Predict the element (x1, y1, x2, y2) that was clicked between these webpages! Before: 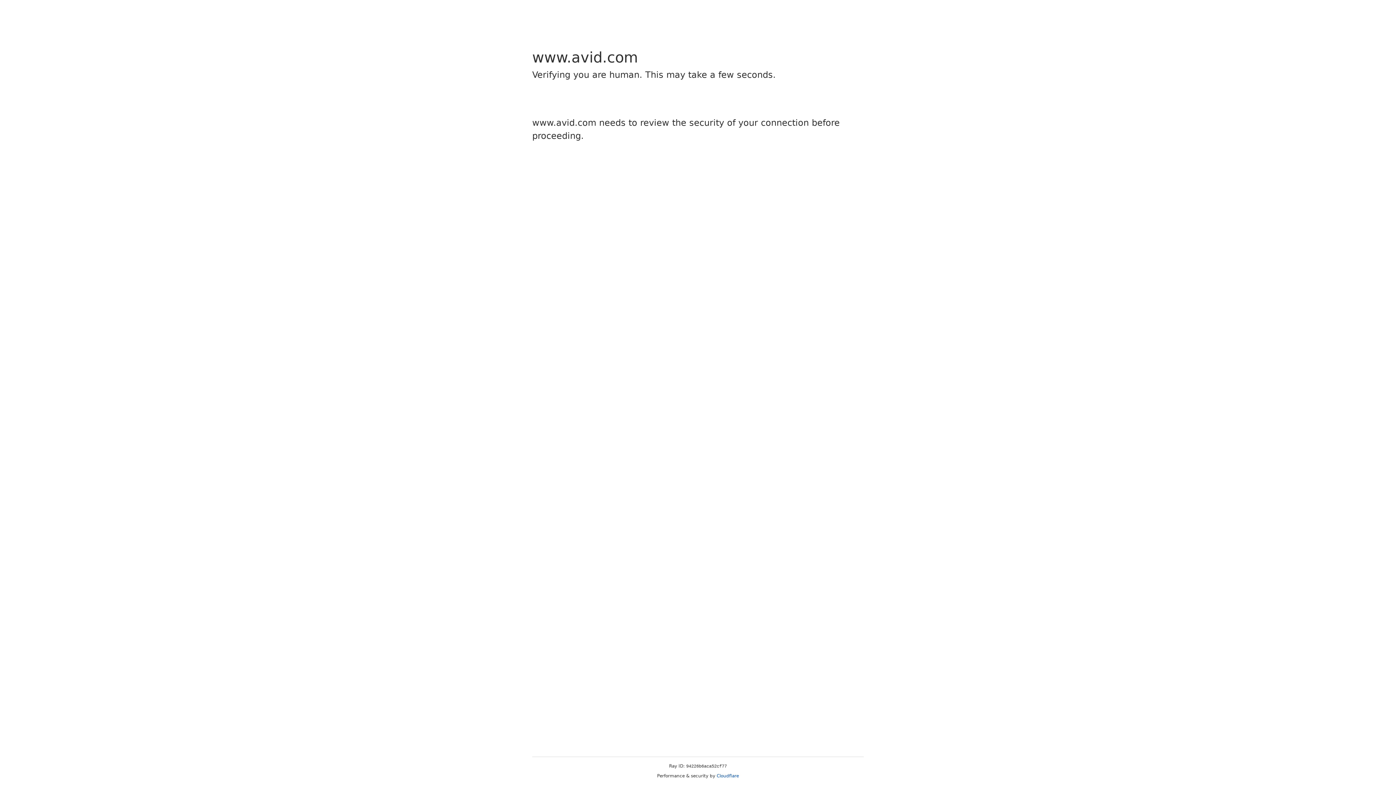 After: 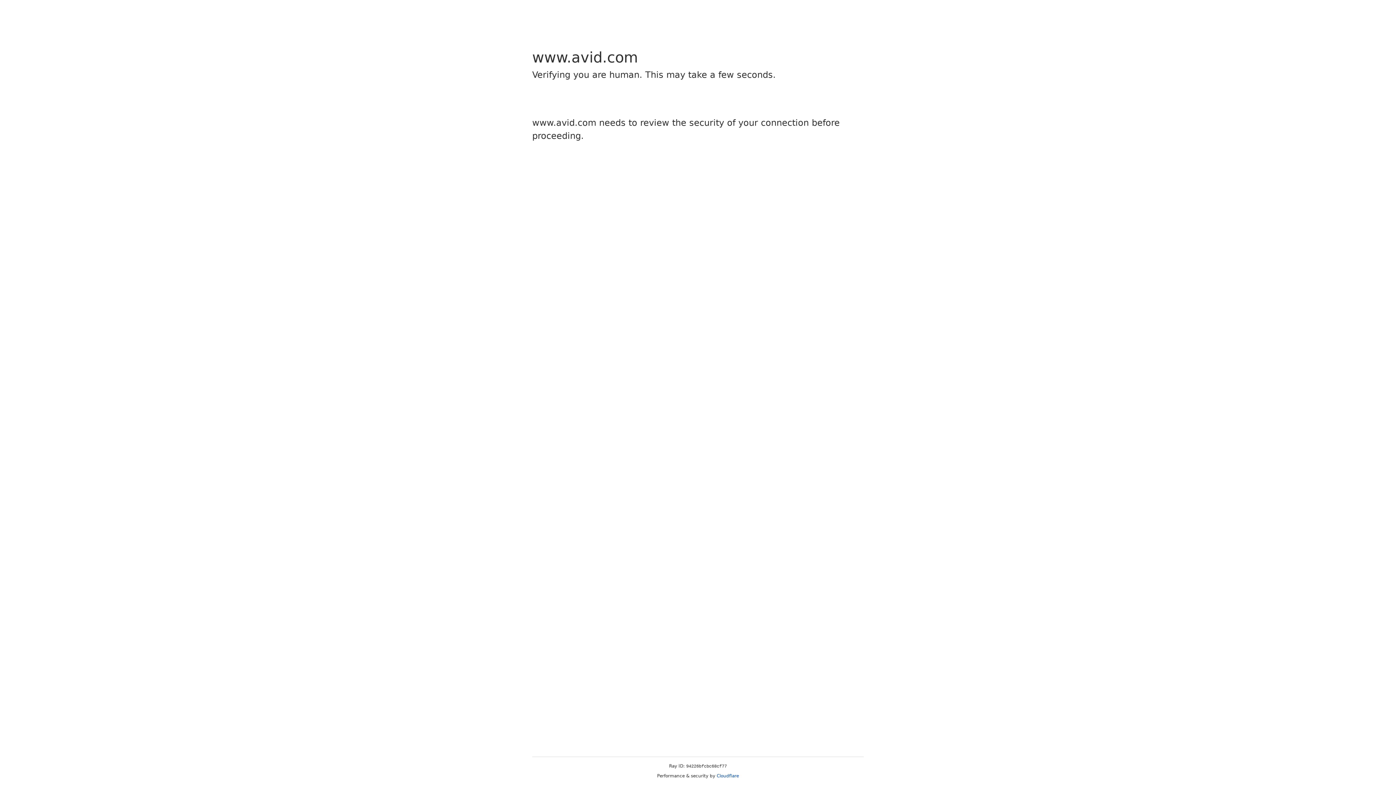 Action: bbox: (716, 773, 739, 778) label: Cloudflare